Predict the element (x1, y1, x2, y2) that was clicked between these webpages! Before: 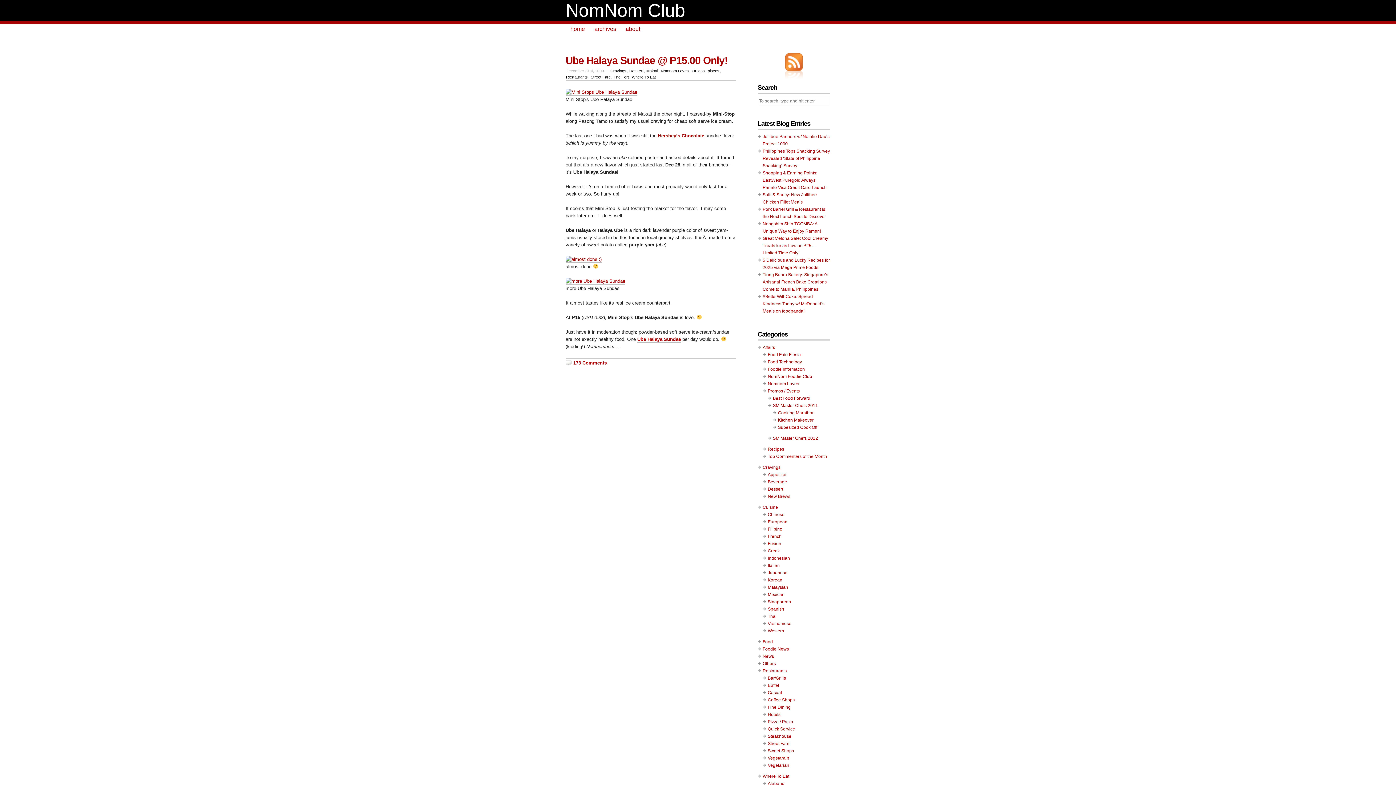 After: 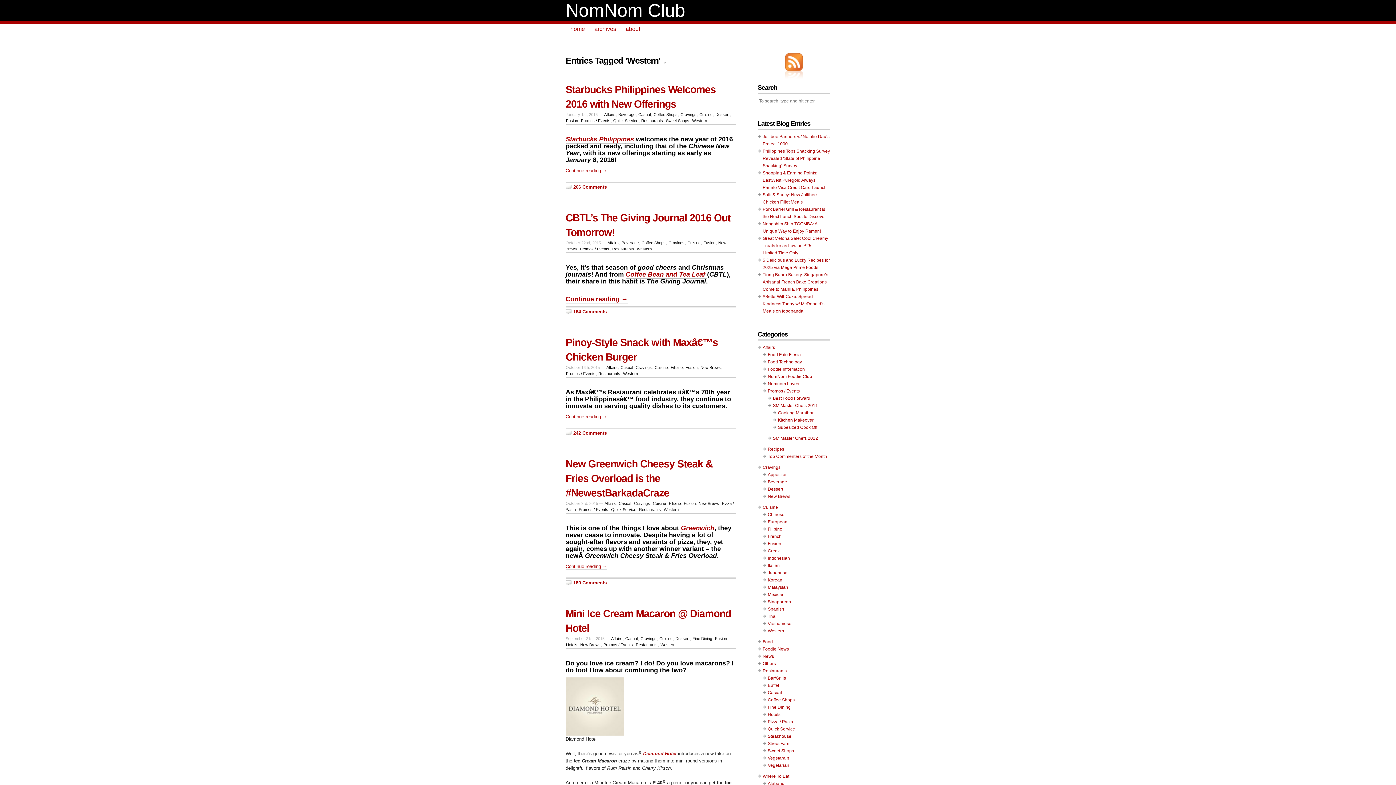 Action: bbox: (768, 628, 784, 633) label: Western